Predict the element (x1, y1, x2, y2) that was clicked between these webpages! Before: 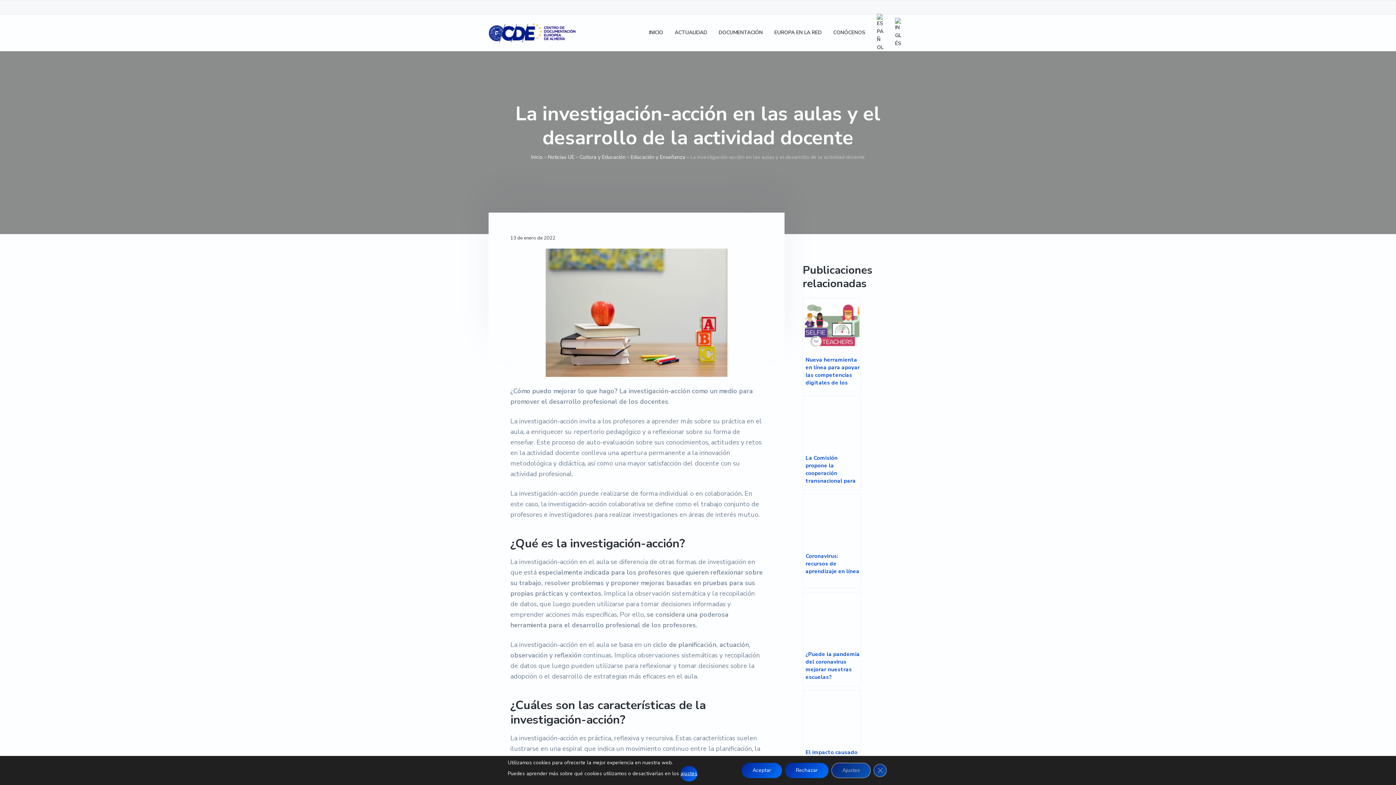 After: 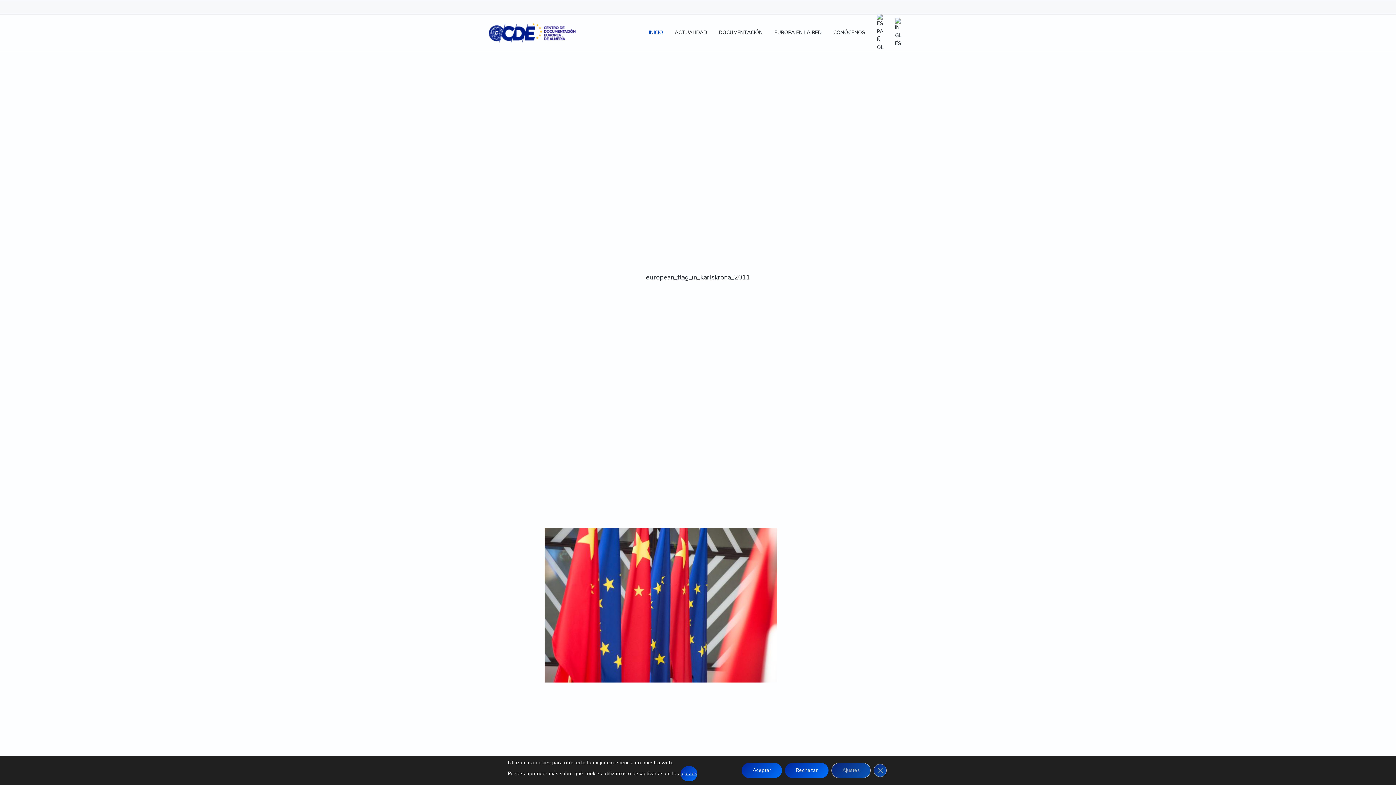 Action: bbox: (531, 153, 542, 160) label: Inicio